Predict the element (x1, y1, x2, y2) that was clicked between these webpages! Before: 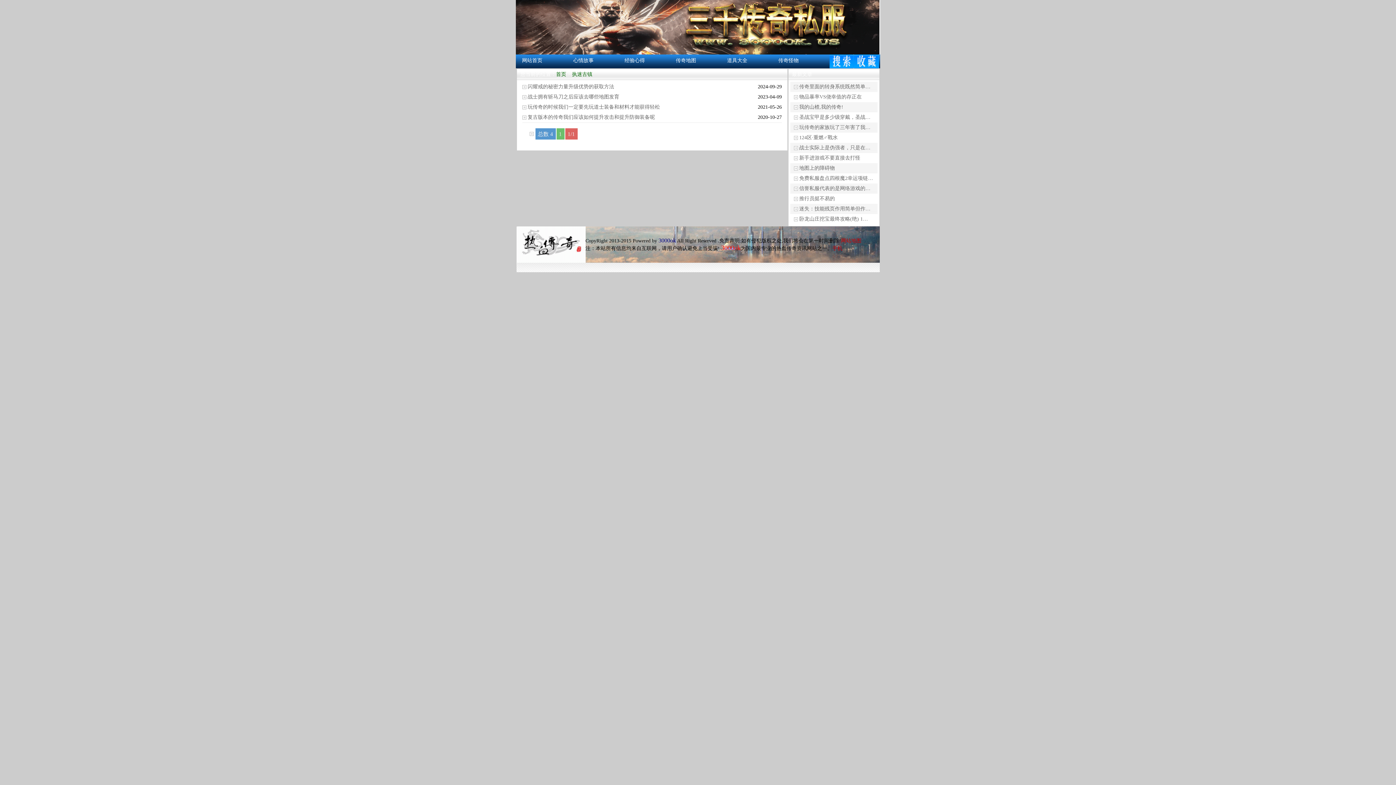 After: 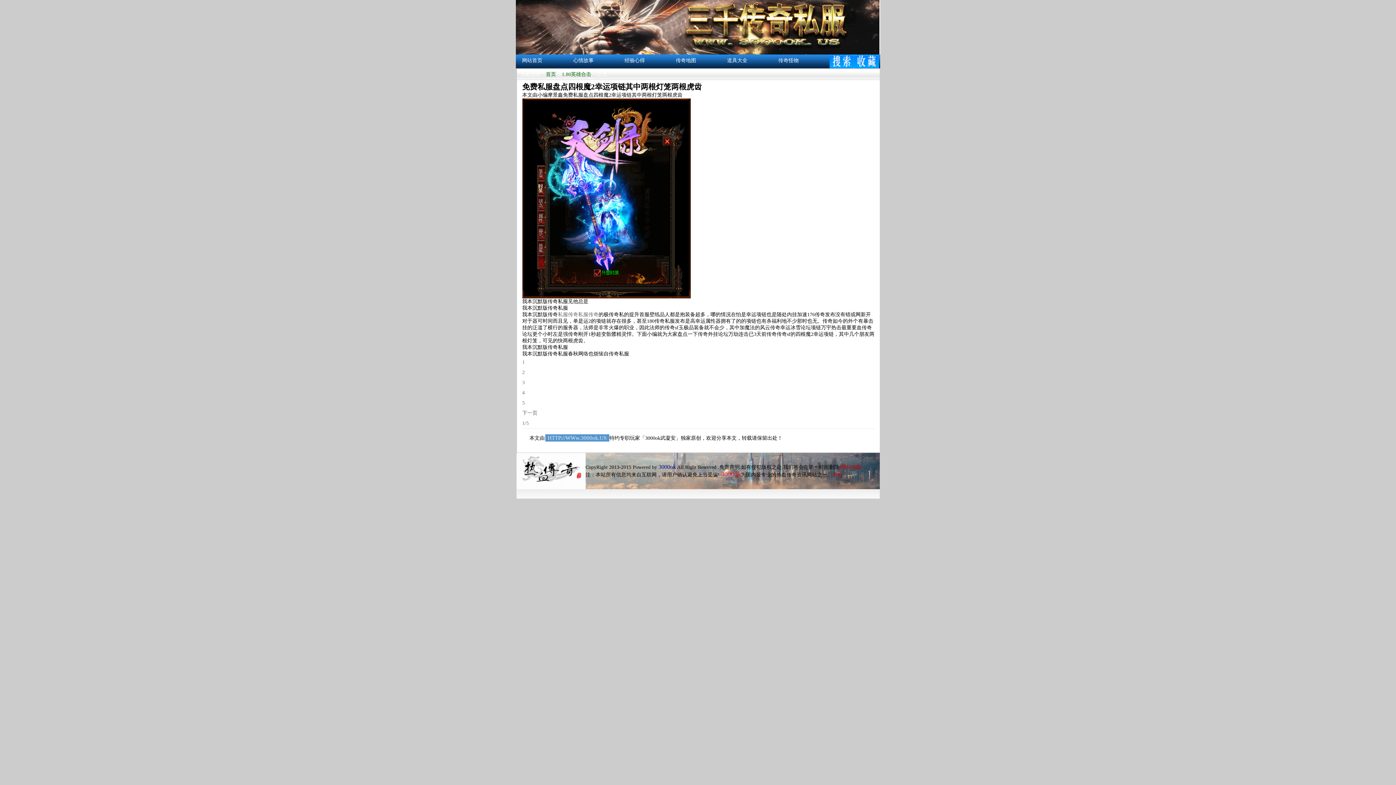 Action: bbox: (799, 175, 873, 181) label: 免费私服盘点四根魔2幸运项链…